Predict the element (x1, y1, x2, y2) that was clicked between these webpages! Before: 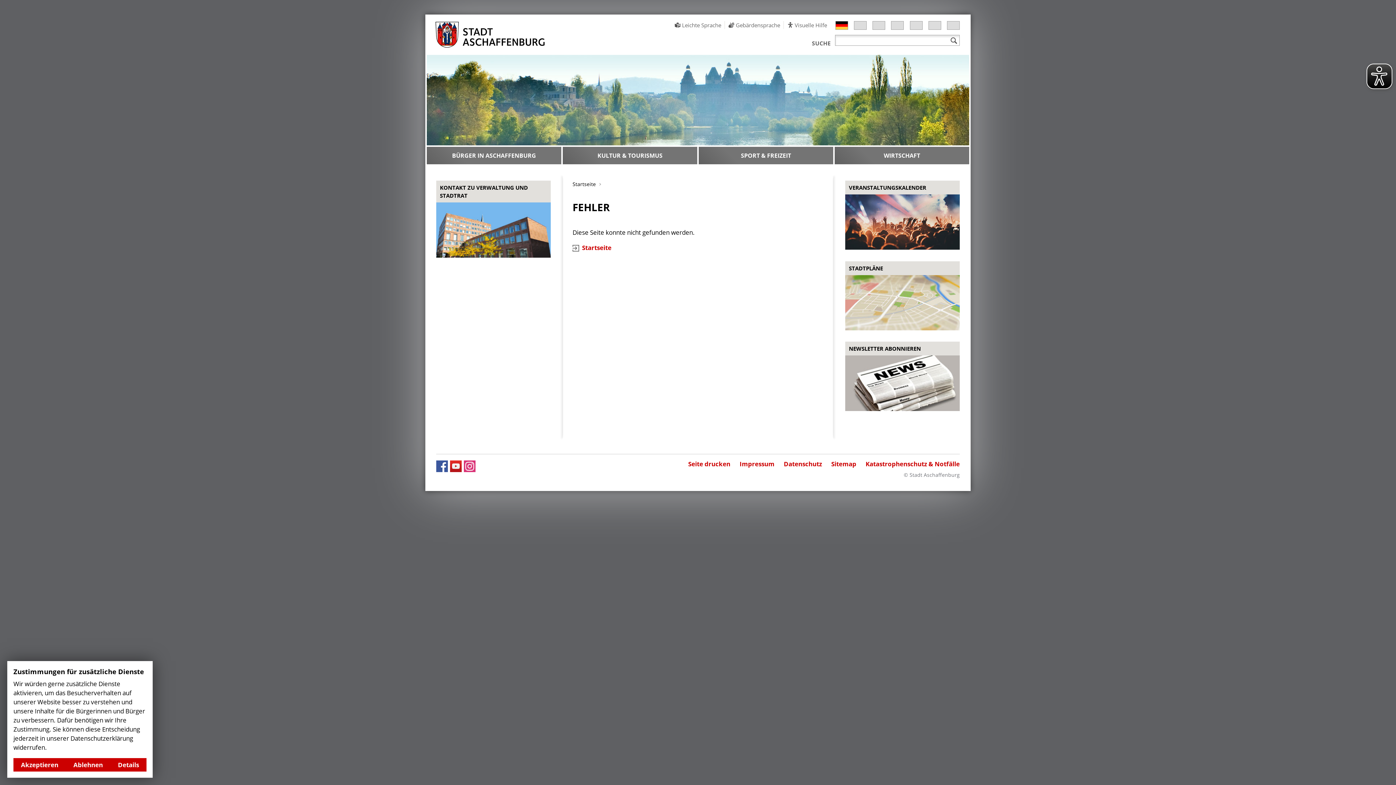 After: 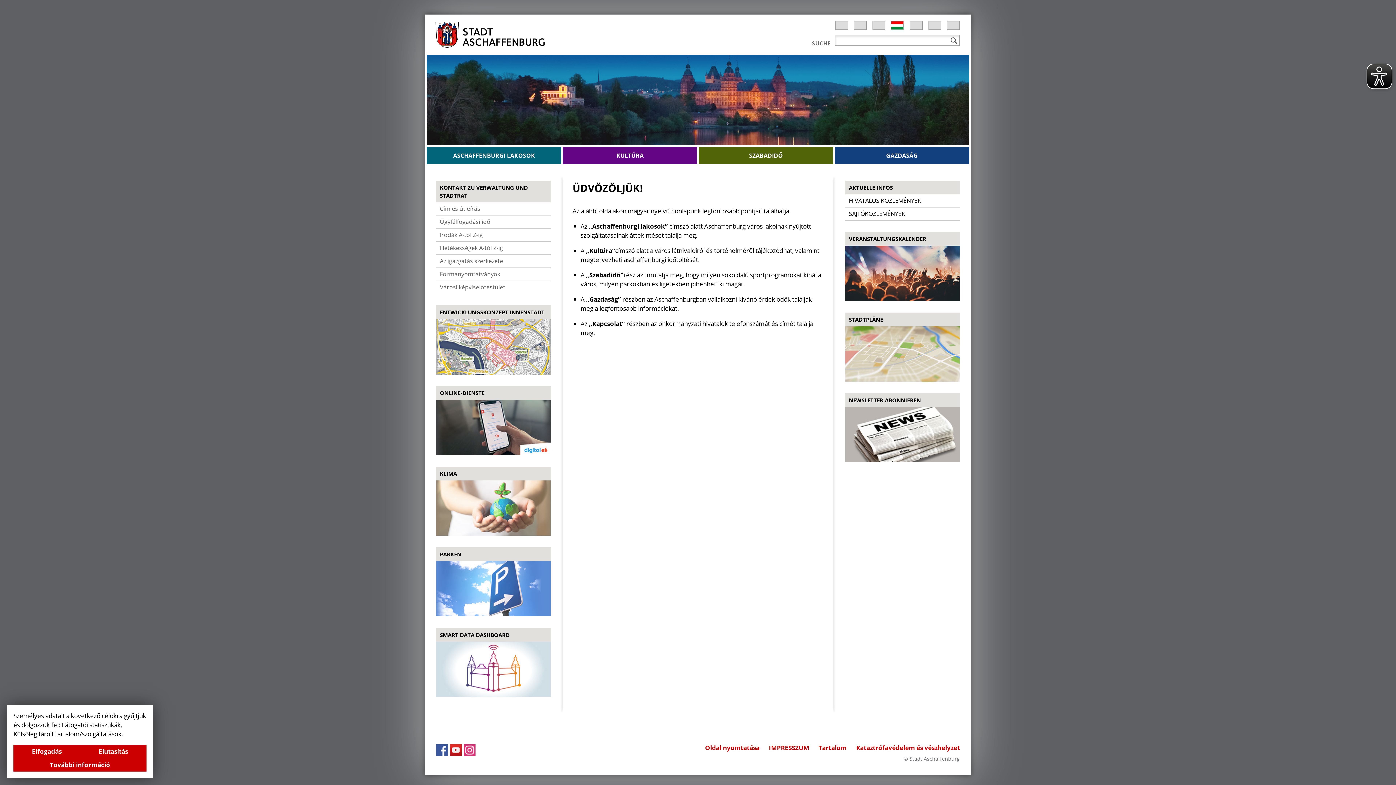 Action: bbox: (891, 21, 903, 29) label: magyar